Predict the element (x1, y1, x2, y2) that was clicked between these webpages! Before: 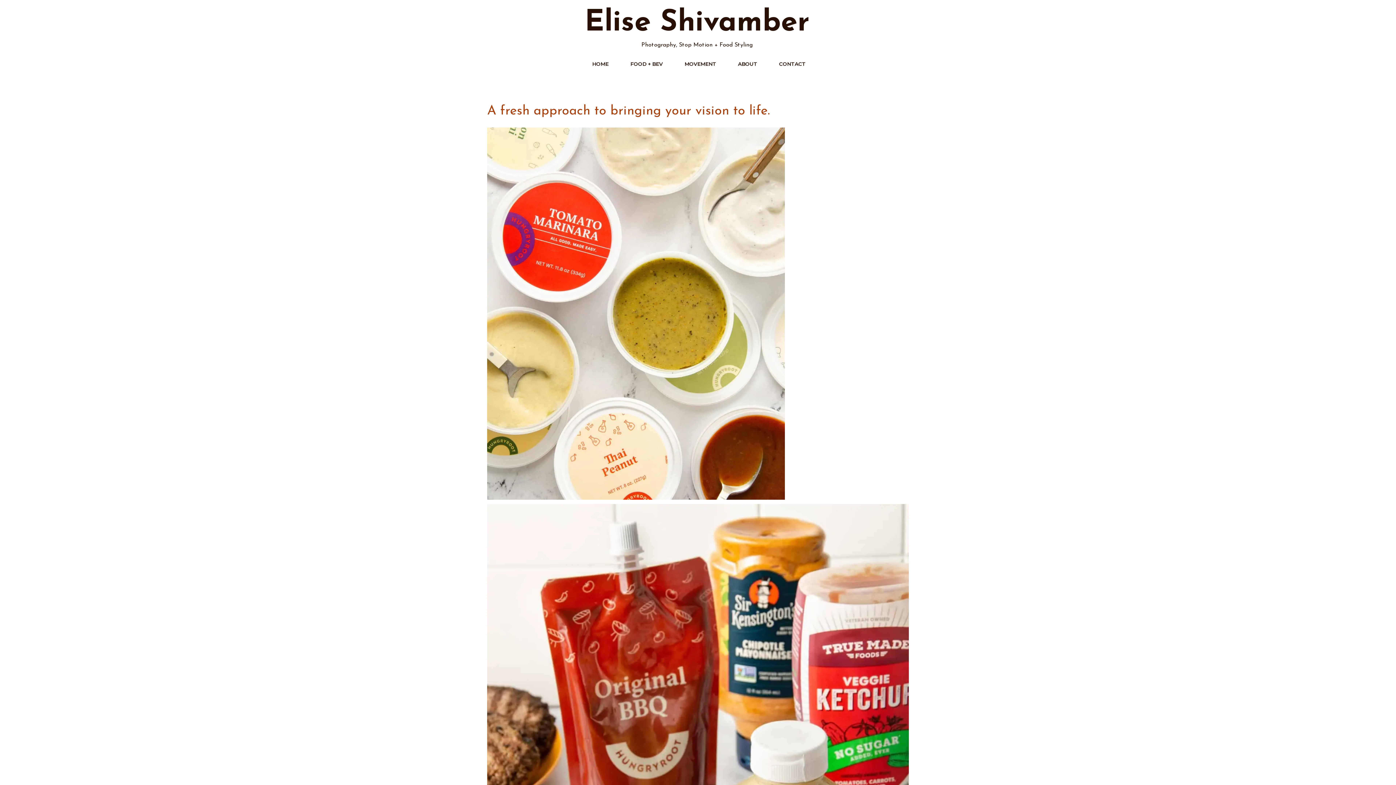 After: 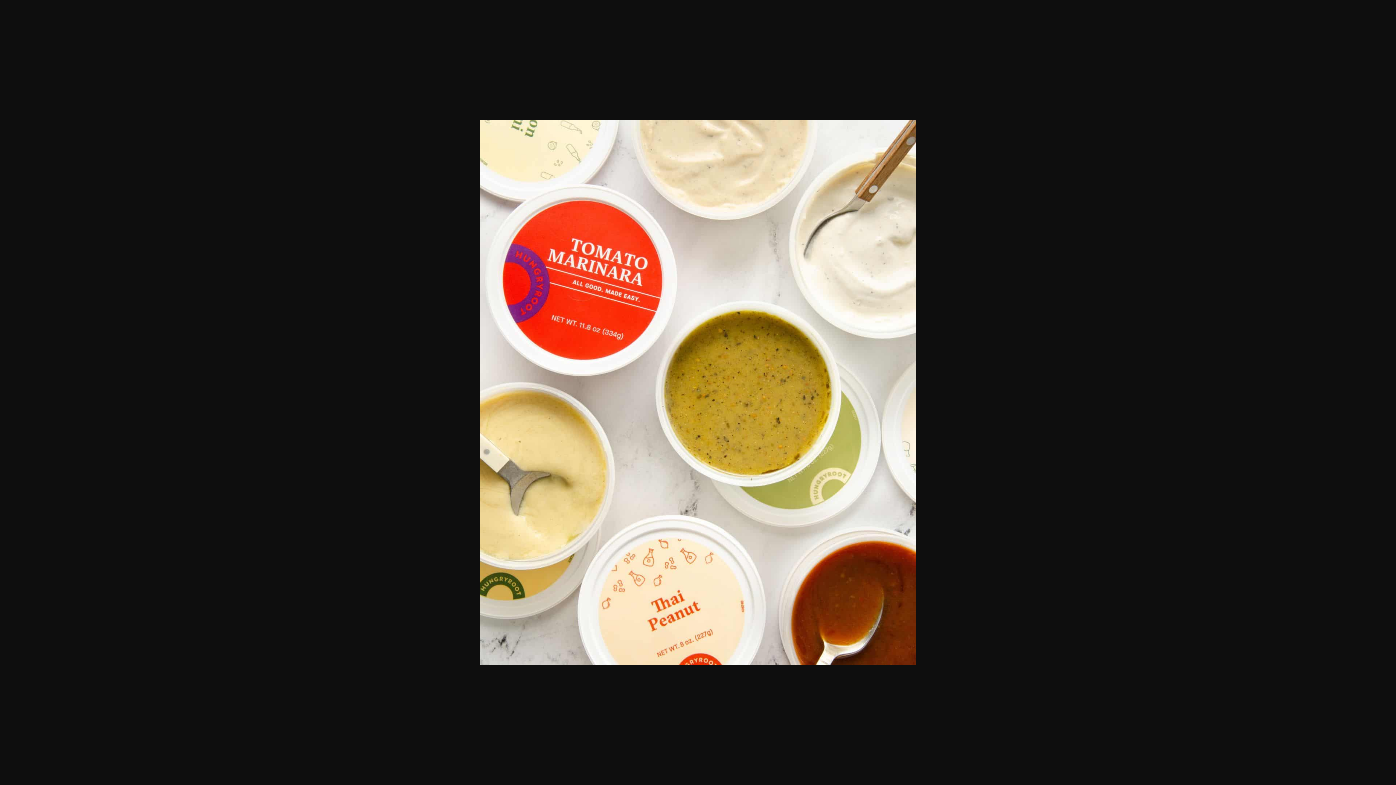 Action: bbox: (487, 494, 785, 501)